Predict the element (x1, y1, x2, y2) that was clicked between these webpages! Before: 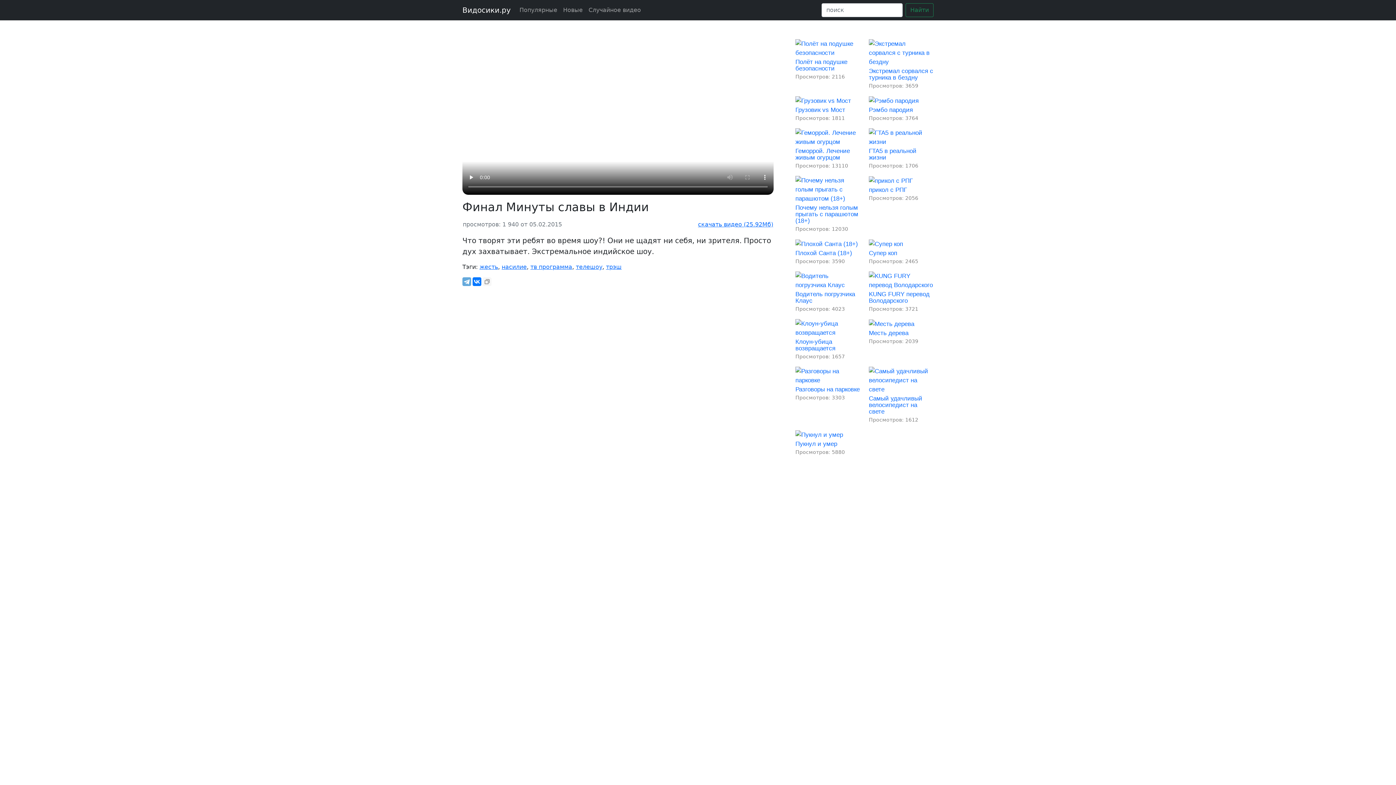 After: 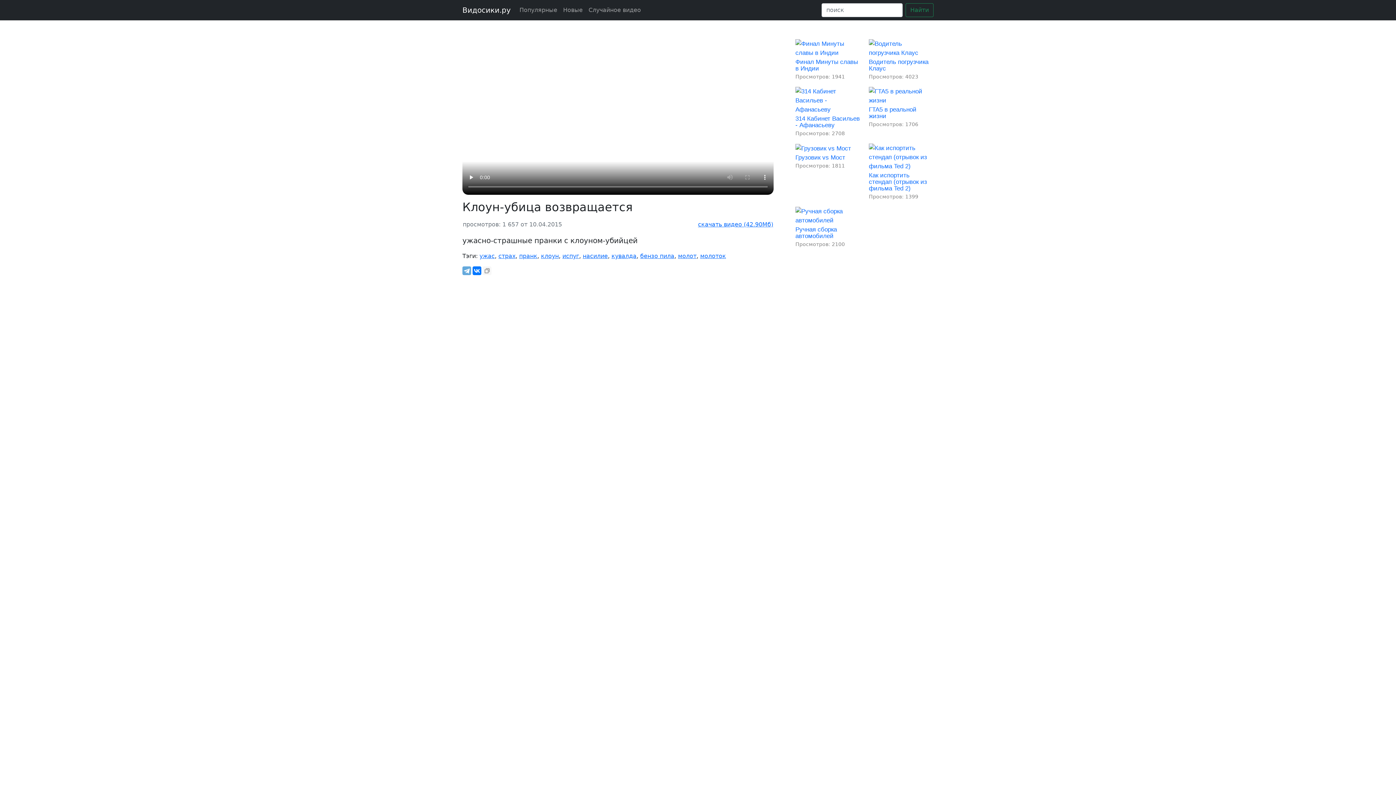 Action: label: Клоун-убица возвращается bbox: (795, 324, 860, 352)